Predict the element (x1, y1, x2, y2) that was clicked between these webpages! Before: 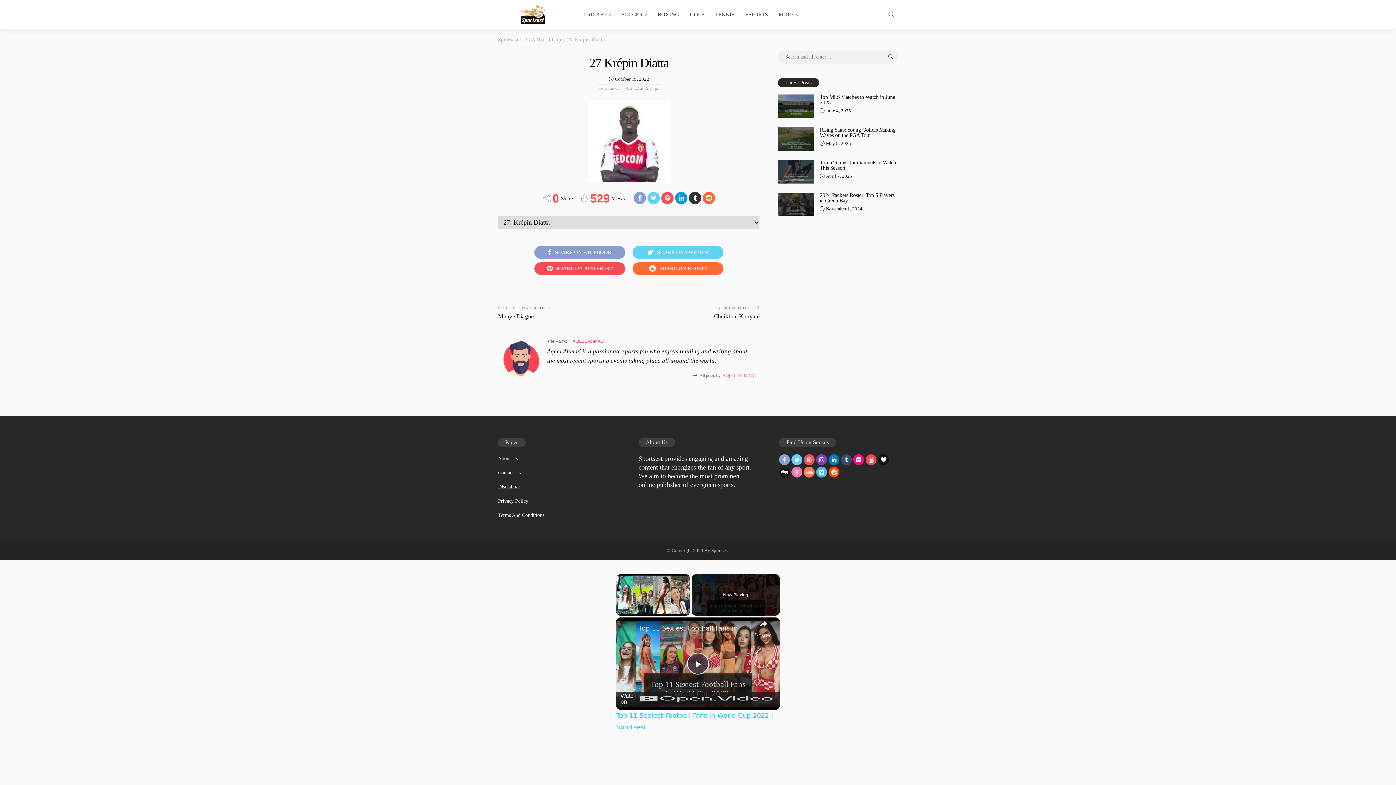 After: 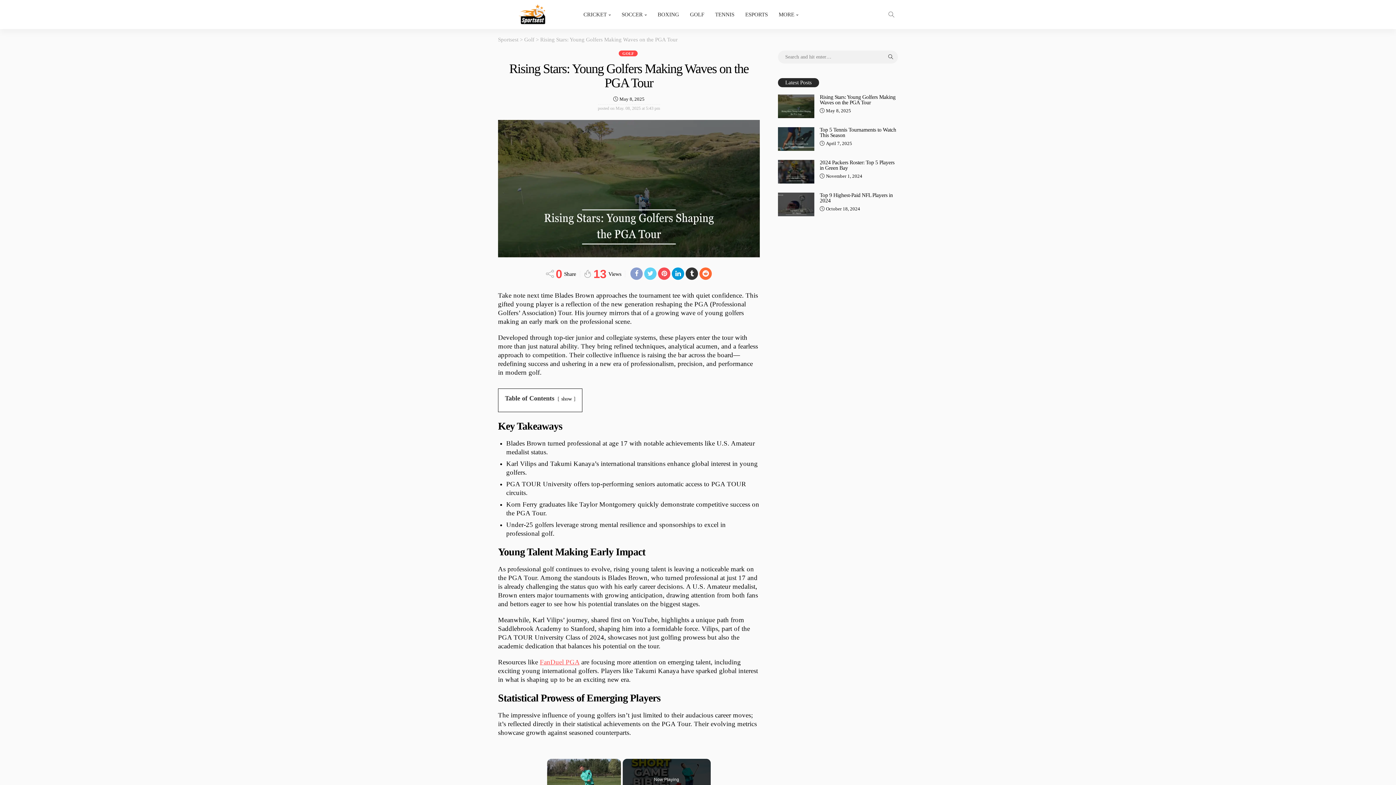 Action: bbox: (778, 127, 814, 150)